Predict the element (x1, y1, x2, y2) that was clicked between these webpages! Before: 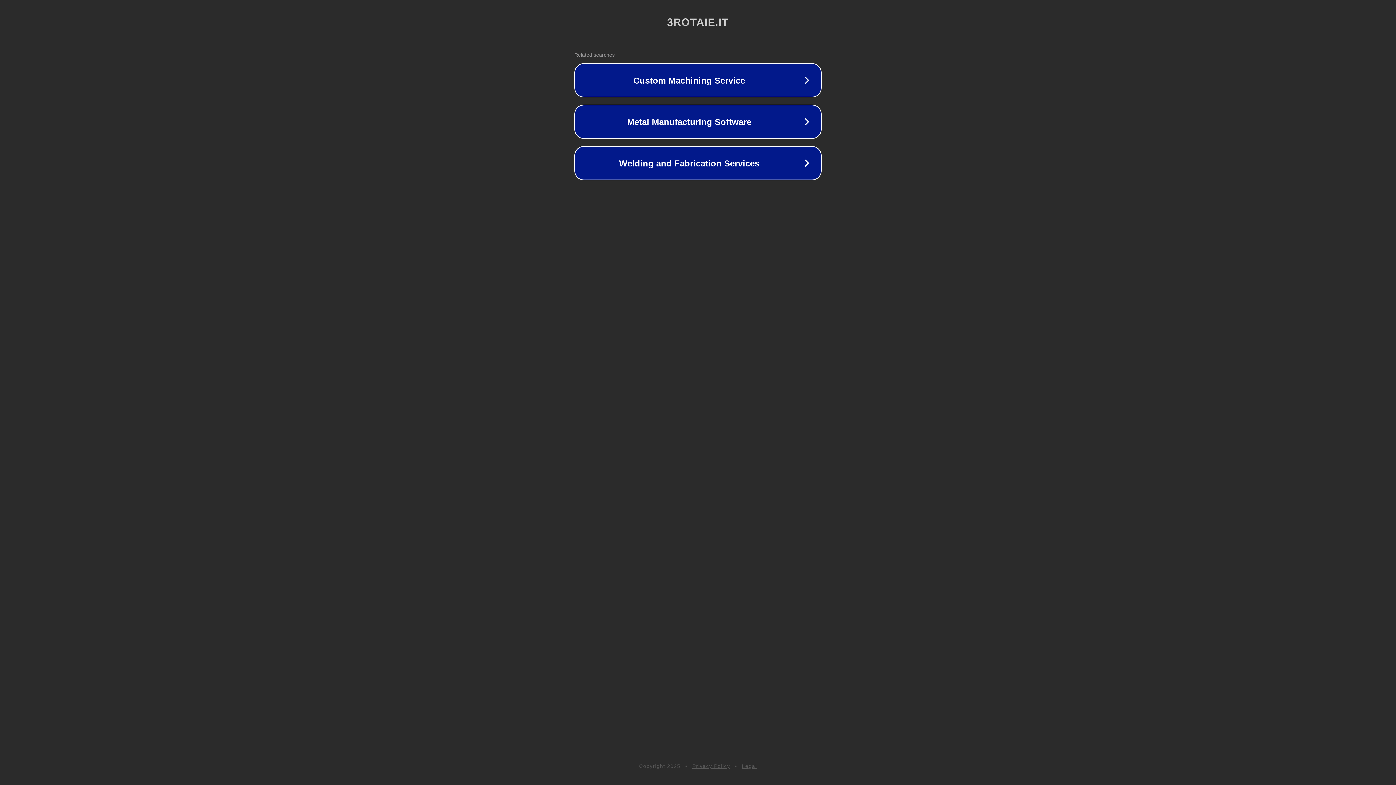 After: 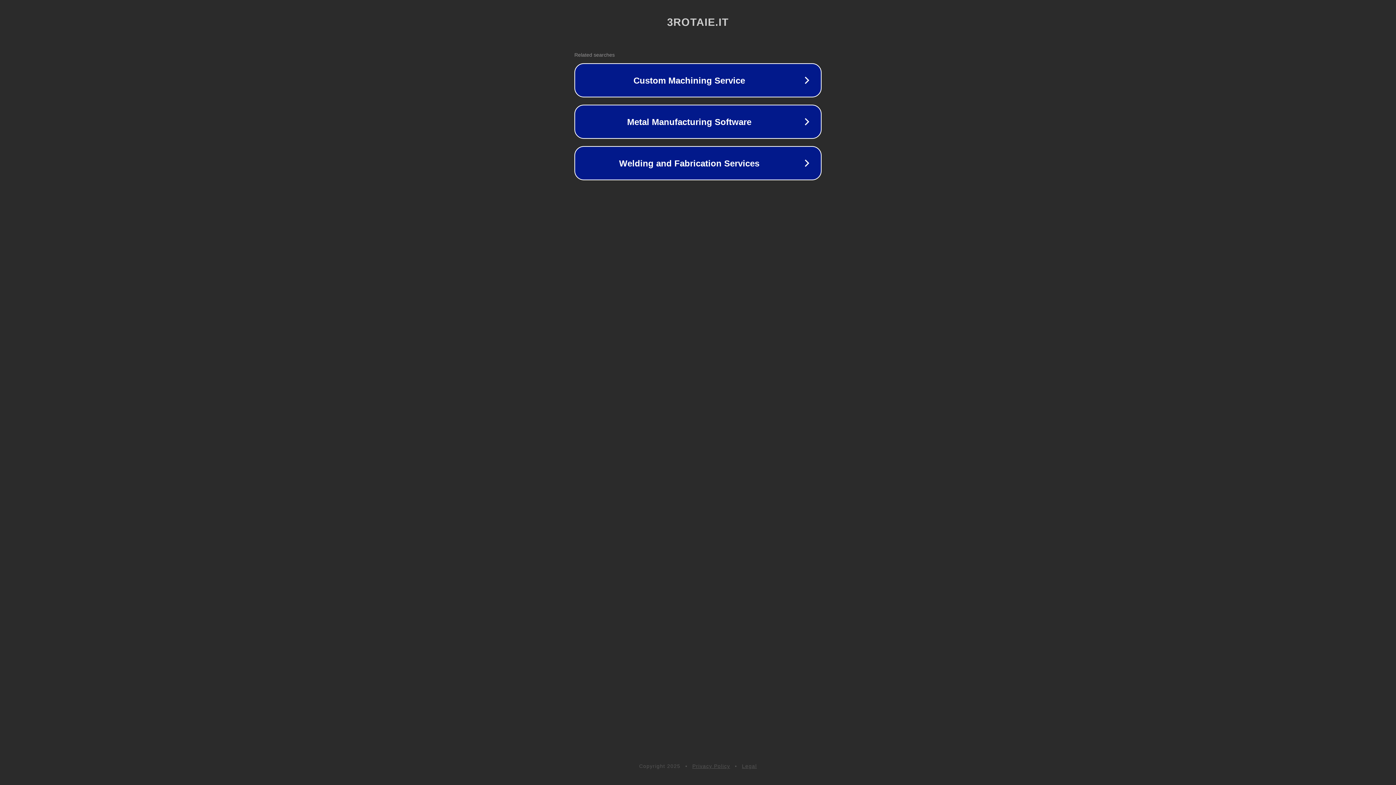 Action: label: Privacy Policy bbox: (692, 763, 730, 769)